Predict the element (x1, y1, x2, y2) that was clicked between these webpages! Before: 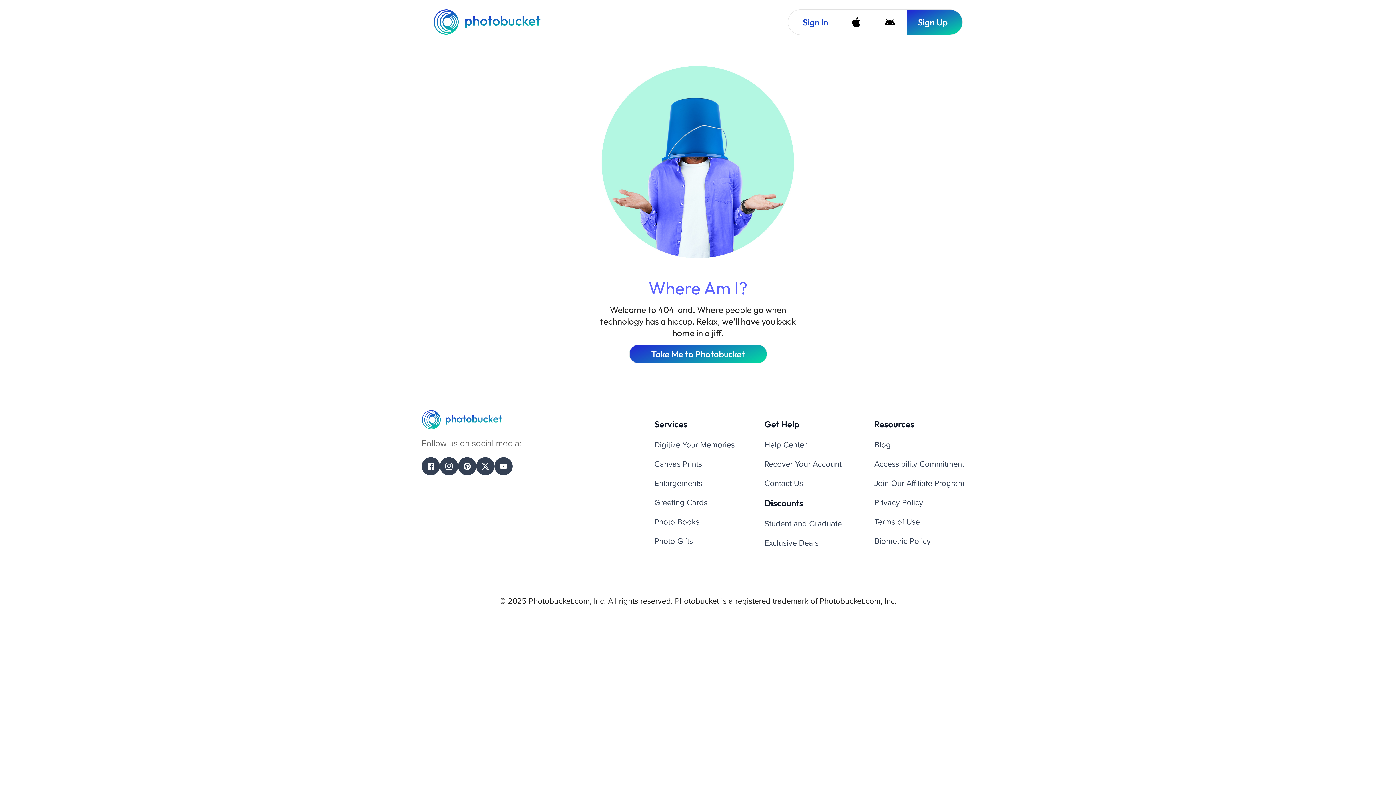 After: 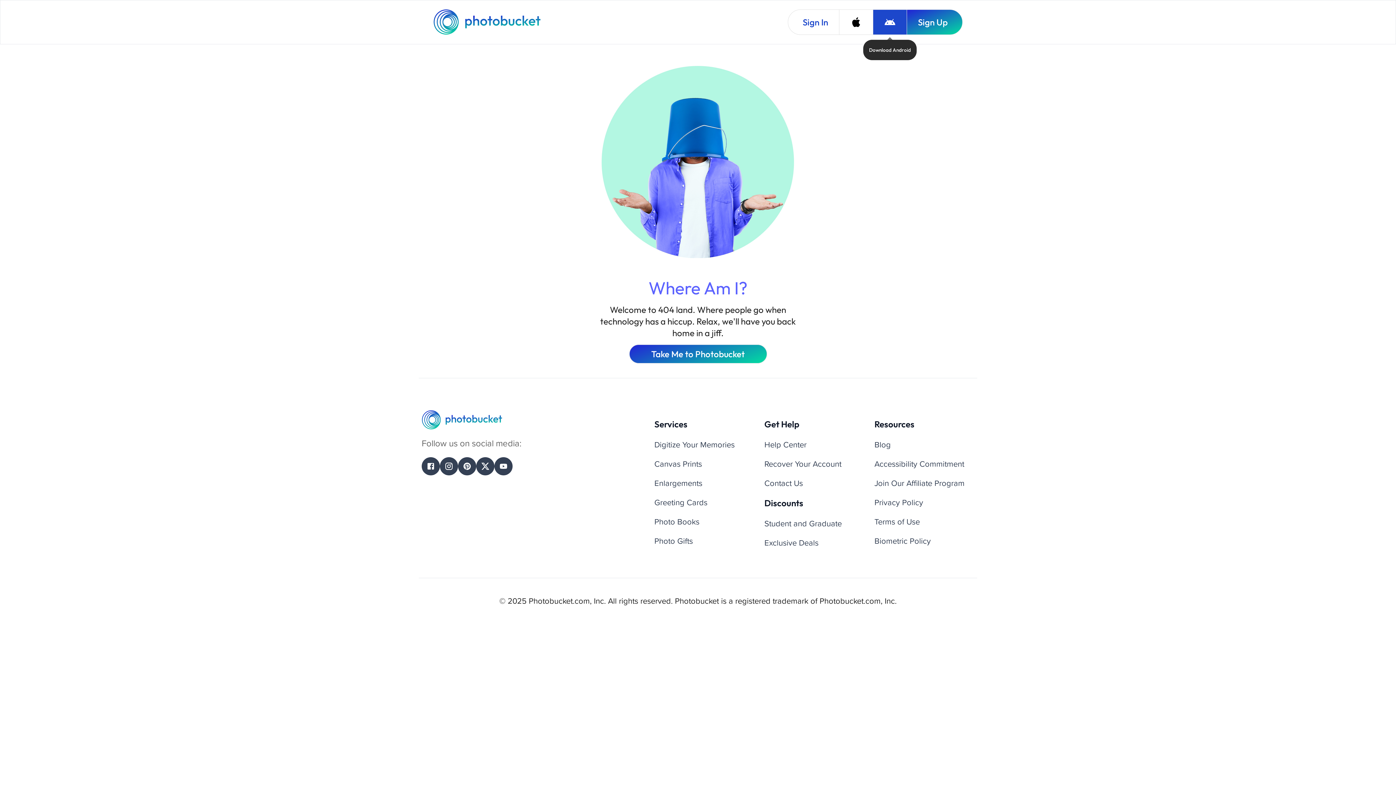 Action: label: Download Android bbox: (873, 9, 906, 34)